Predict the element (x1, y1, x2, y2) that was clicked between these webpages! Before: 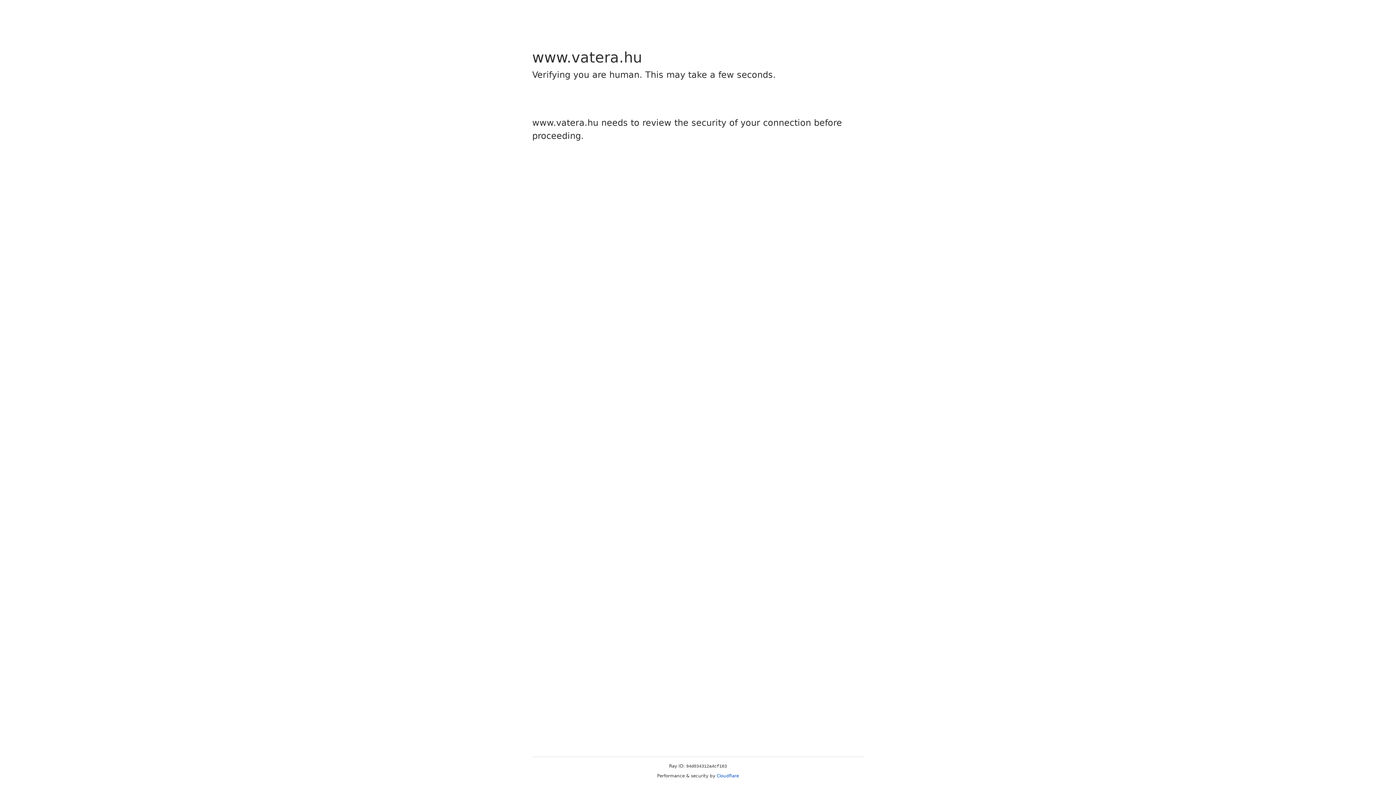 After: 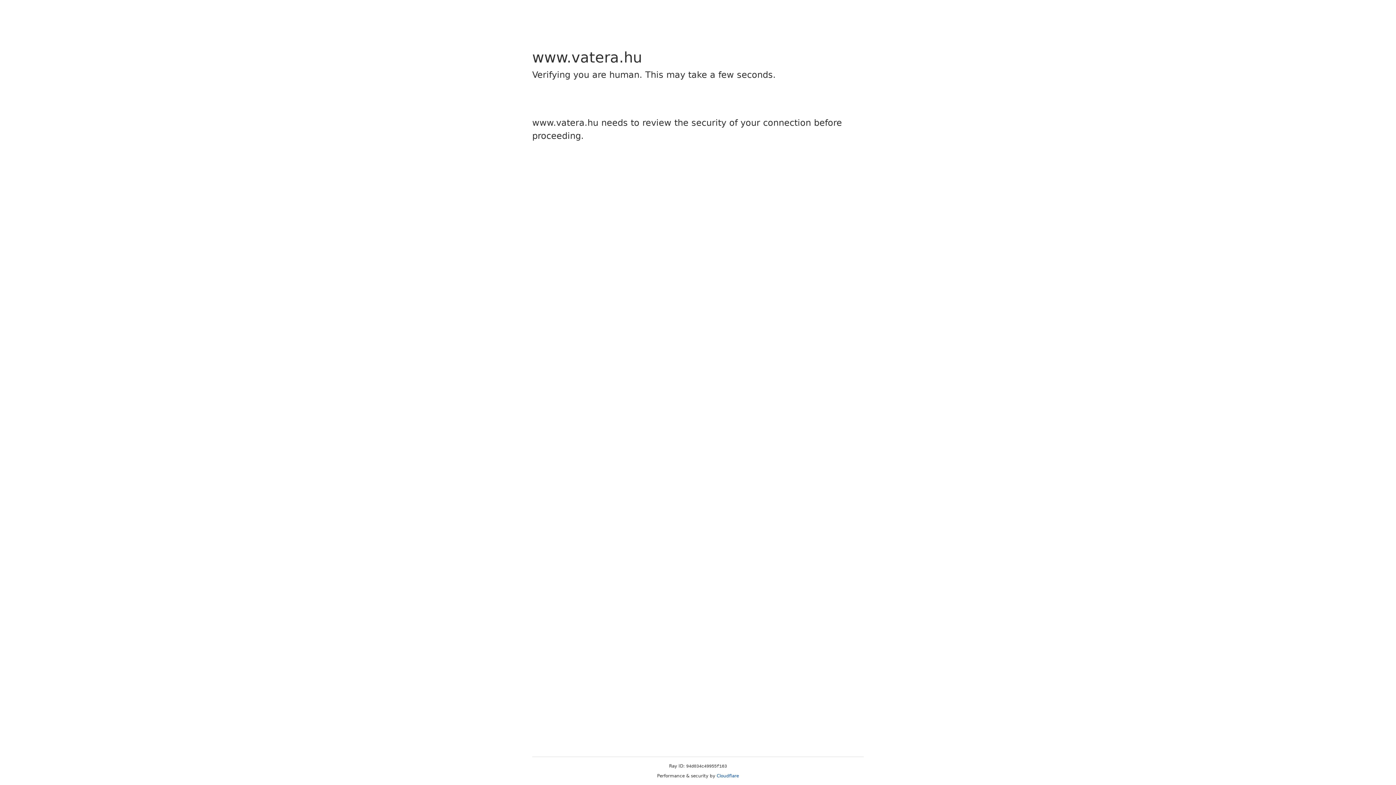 Action: label: Cloudflare bbox: (716, 773, 739, 778)